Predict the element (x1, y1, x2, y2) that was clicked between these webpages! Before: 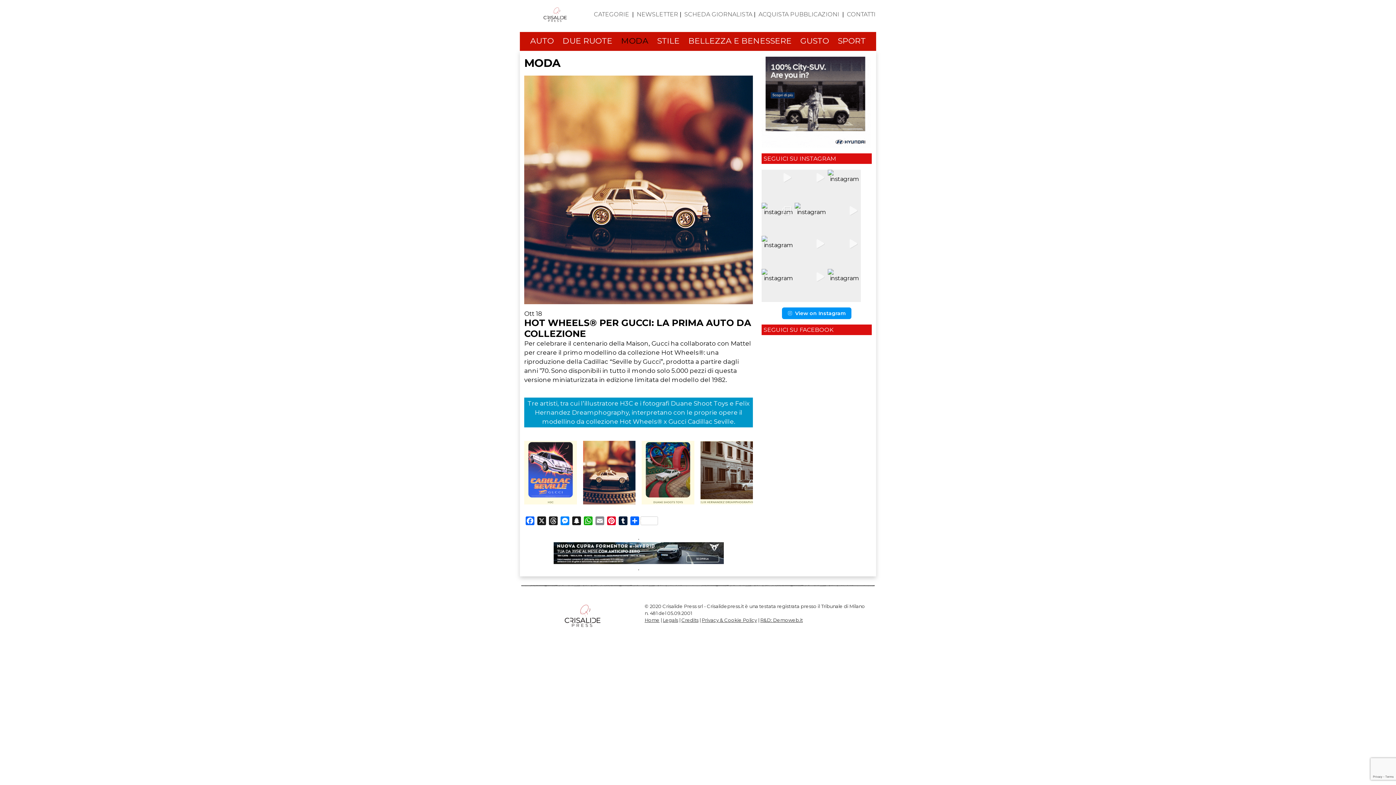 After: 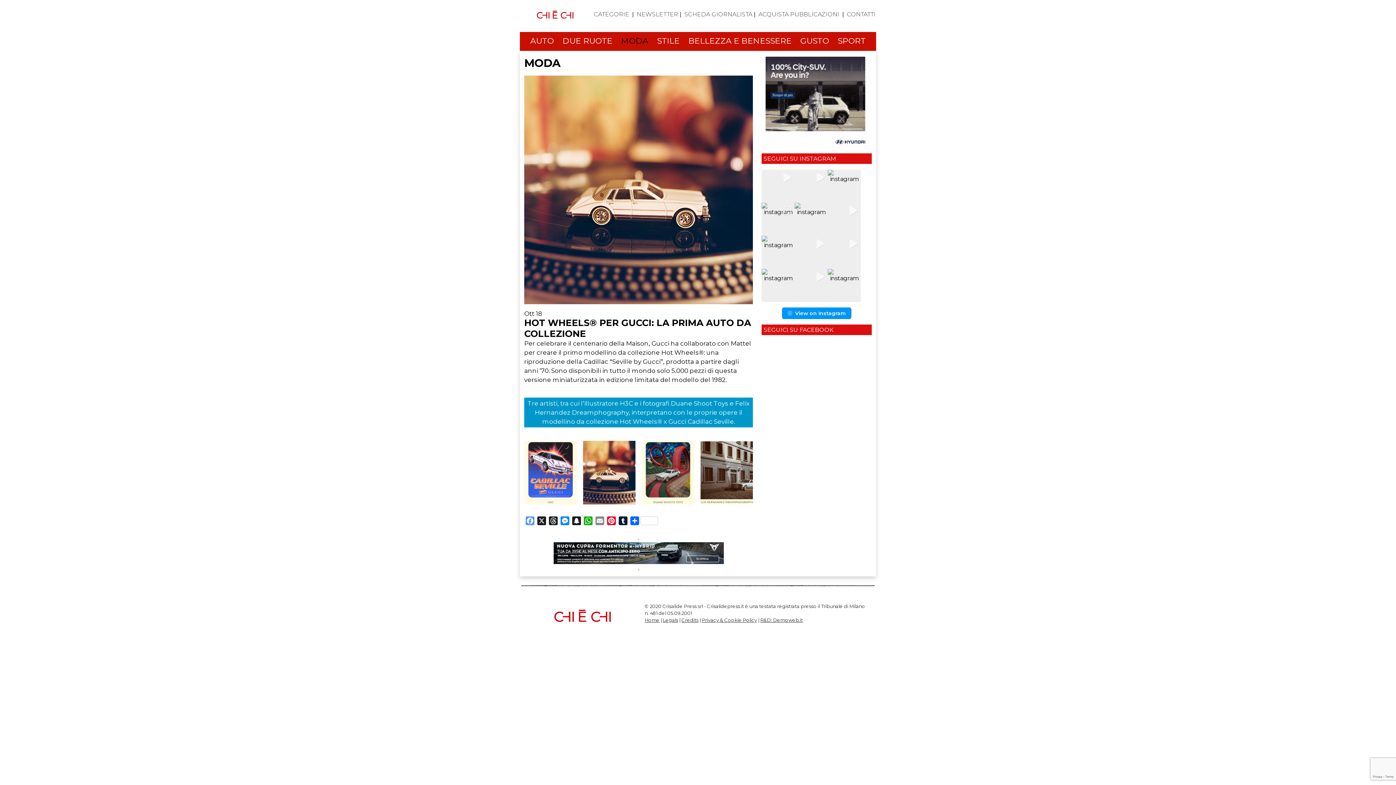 Action: label: Facebook bbox: (524, 516, 536, 527)